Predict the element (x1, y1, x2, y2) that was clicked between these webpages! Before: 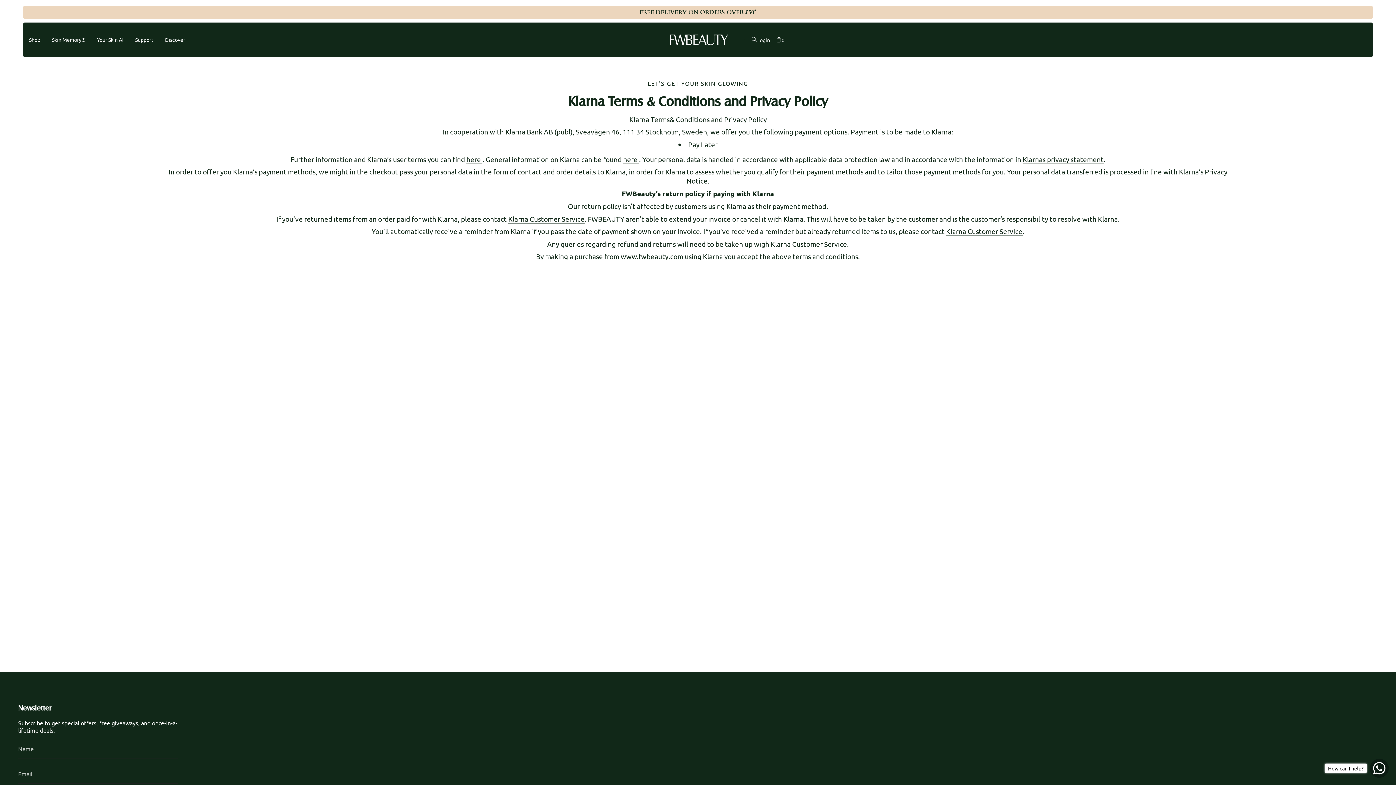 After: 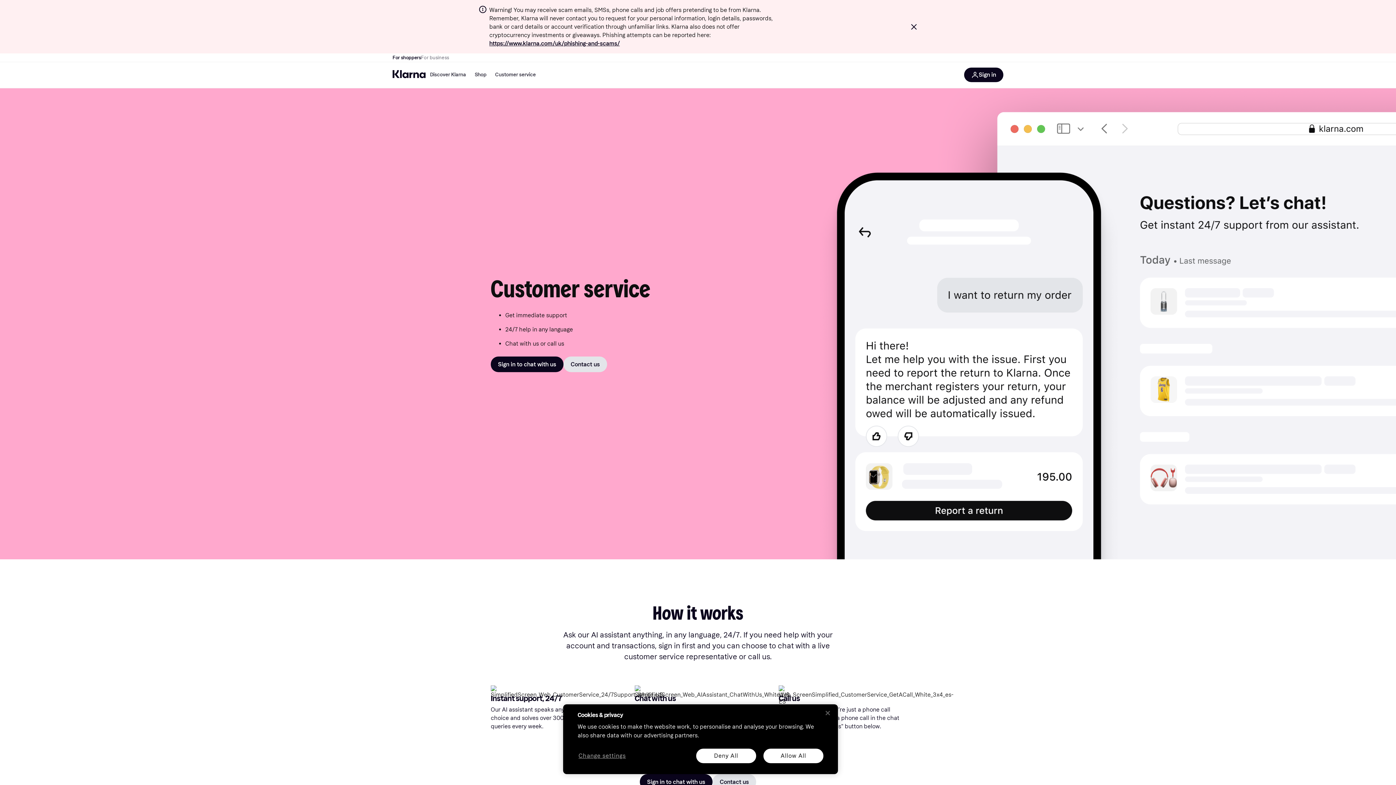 Action: label: Klarna Customer Service bbox: (508, 214, 584, 224)